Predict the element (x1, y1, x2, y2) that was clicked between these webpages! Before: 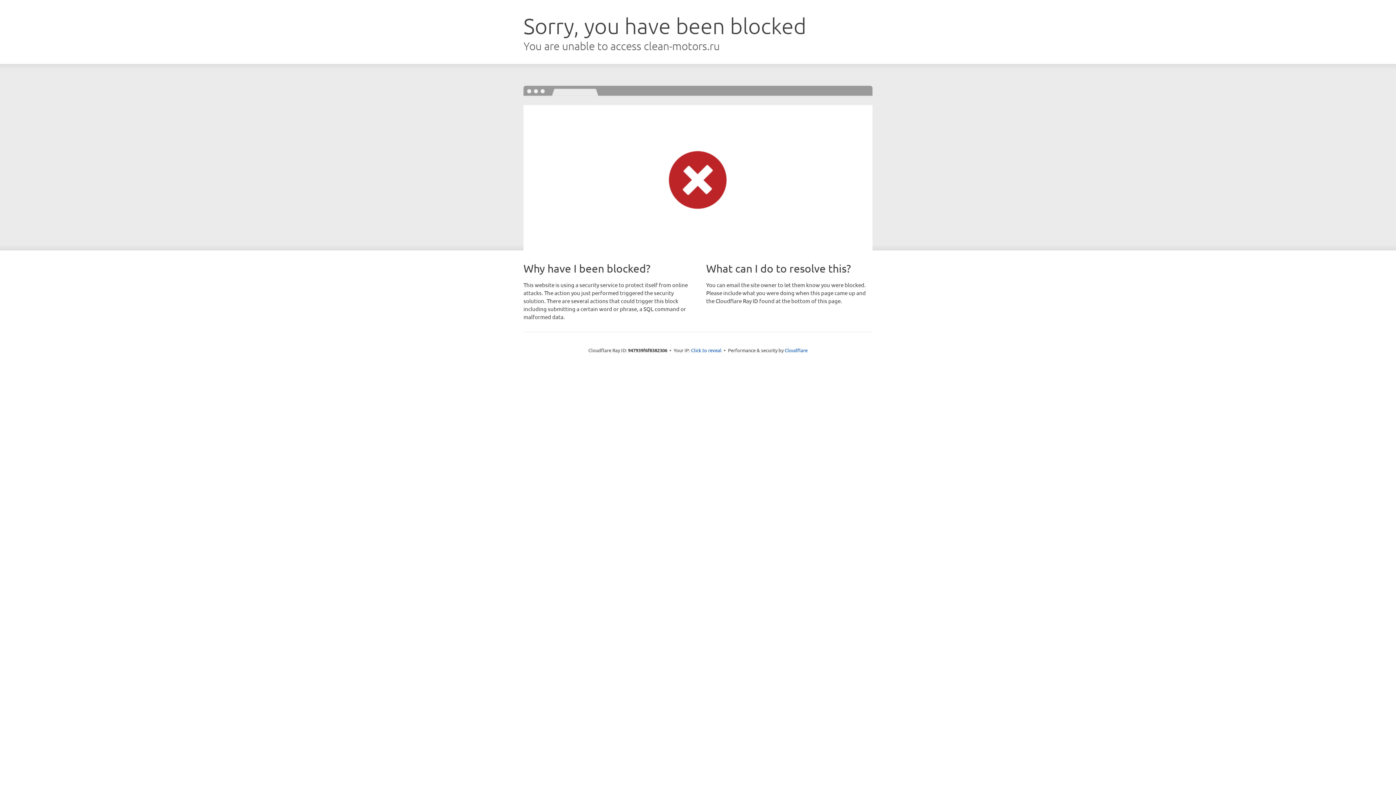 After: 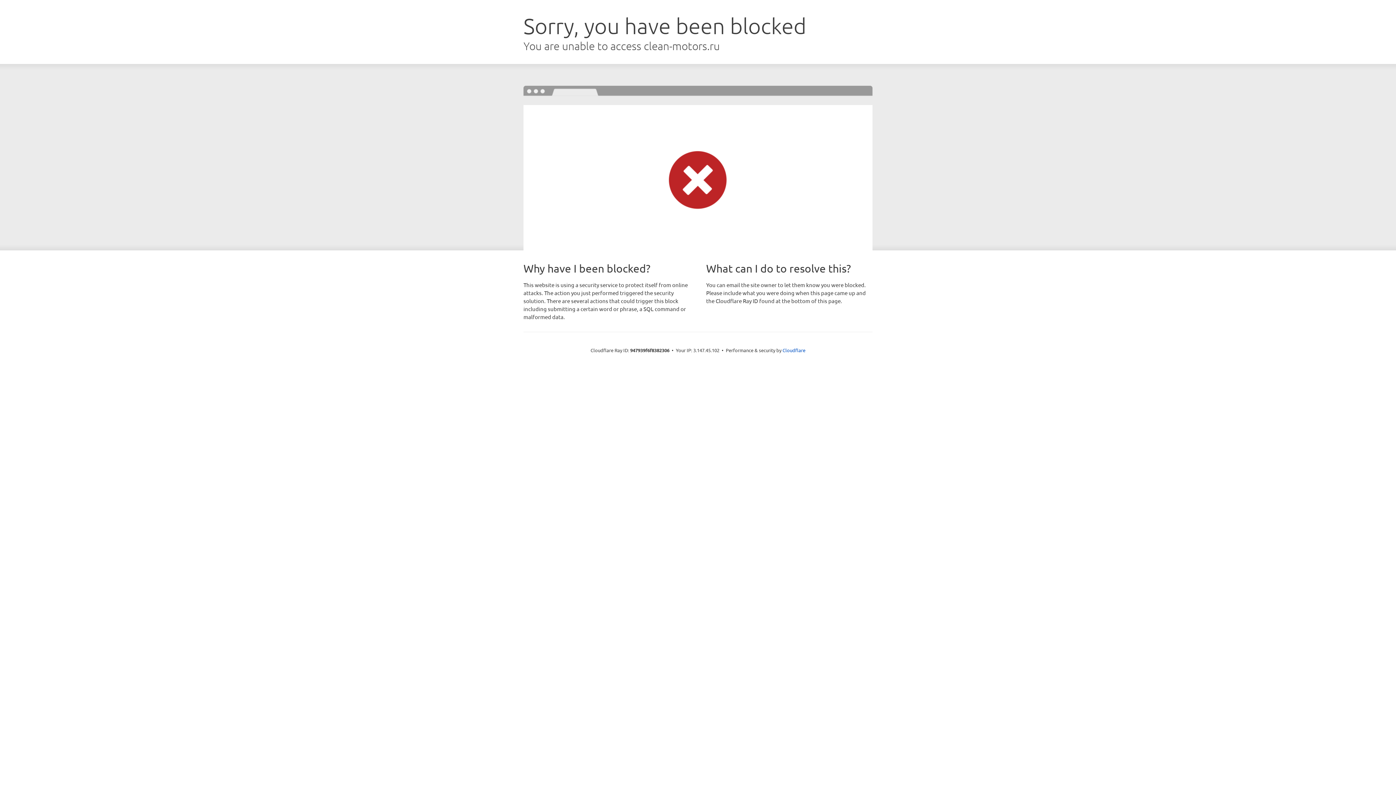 Action: bbox: (691, 346, 721, 353) label: Click to reveal